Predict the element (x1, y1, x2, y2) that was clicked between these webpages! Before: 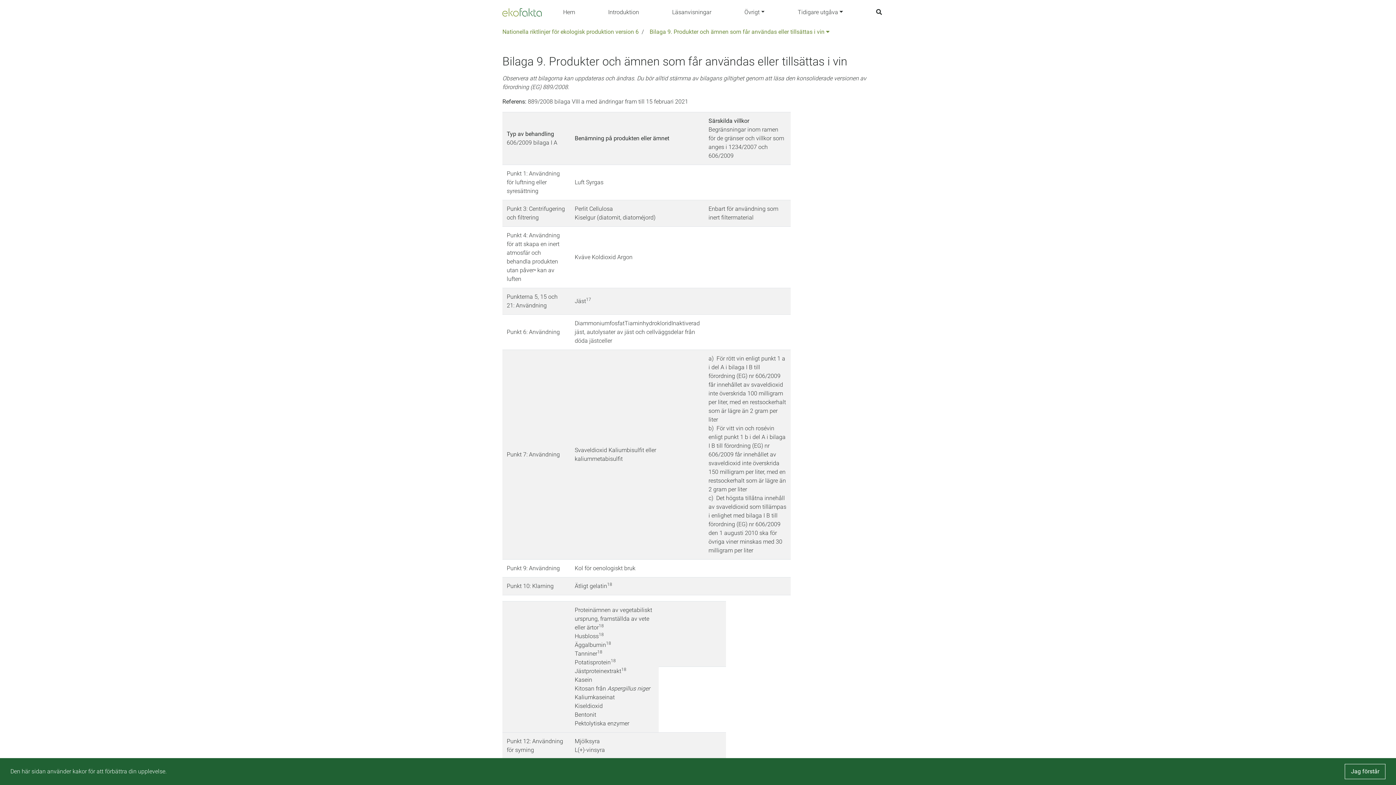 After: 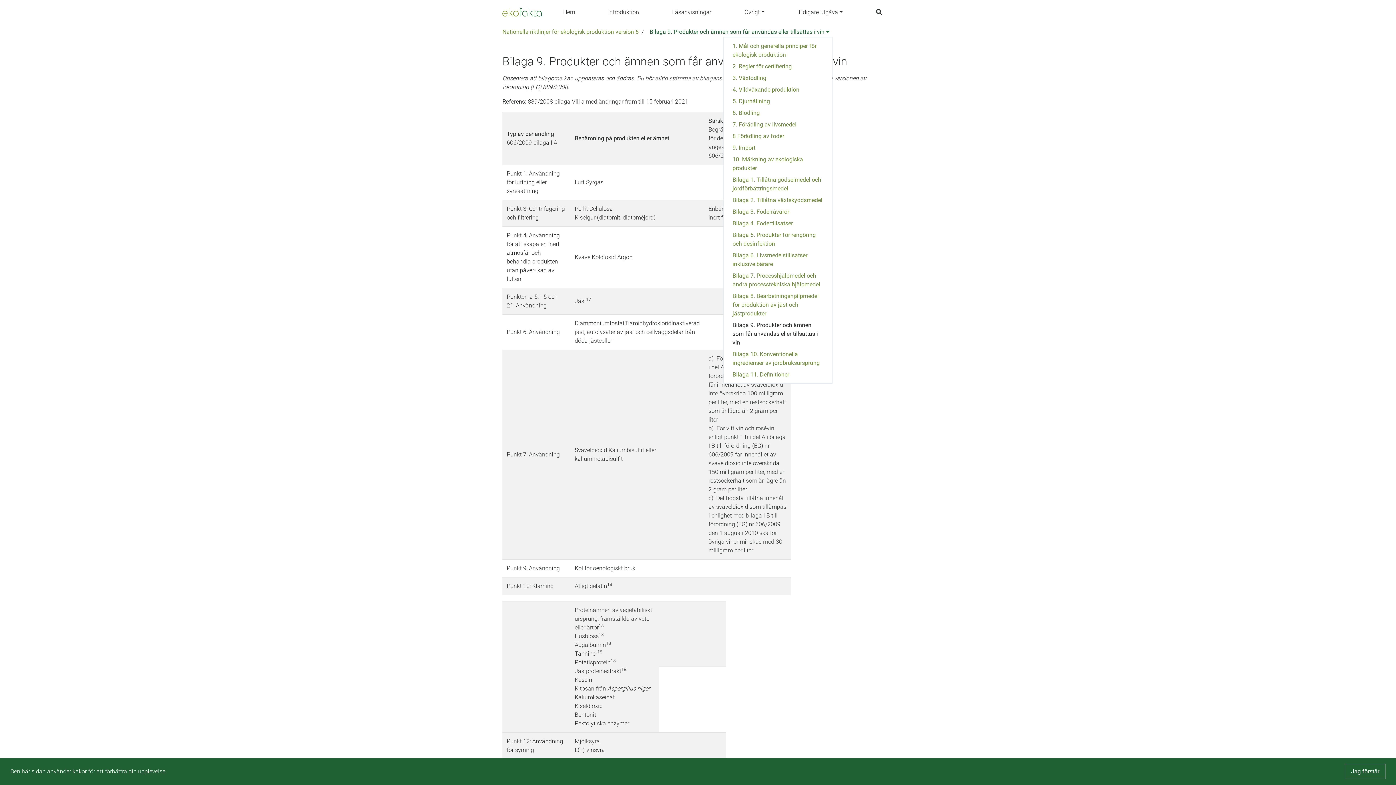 Action: bbox: (646, 27, 832, 36) label: Bilaga 9. Produkter och ämnen som får användas eller tillsättas i vin 